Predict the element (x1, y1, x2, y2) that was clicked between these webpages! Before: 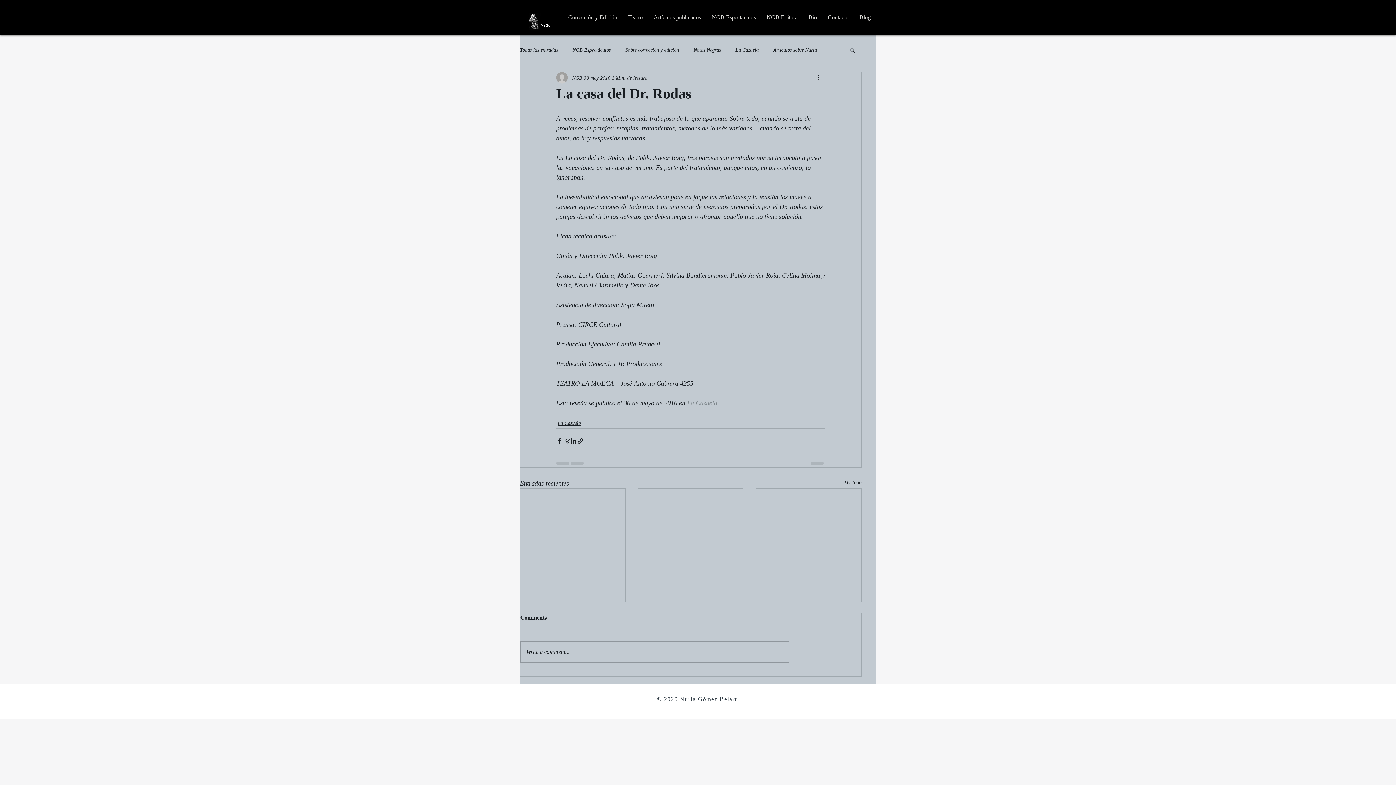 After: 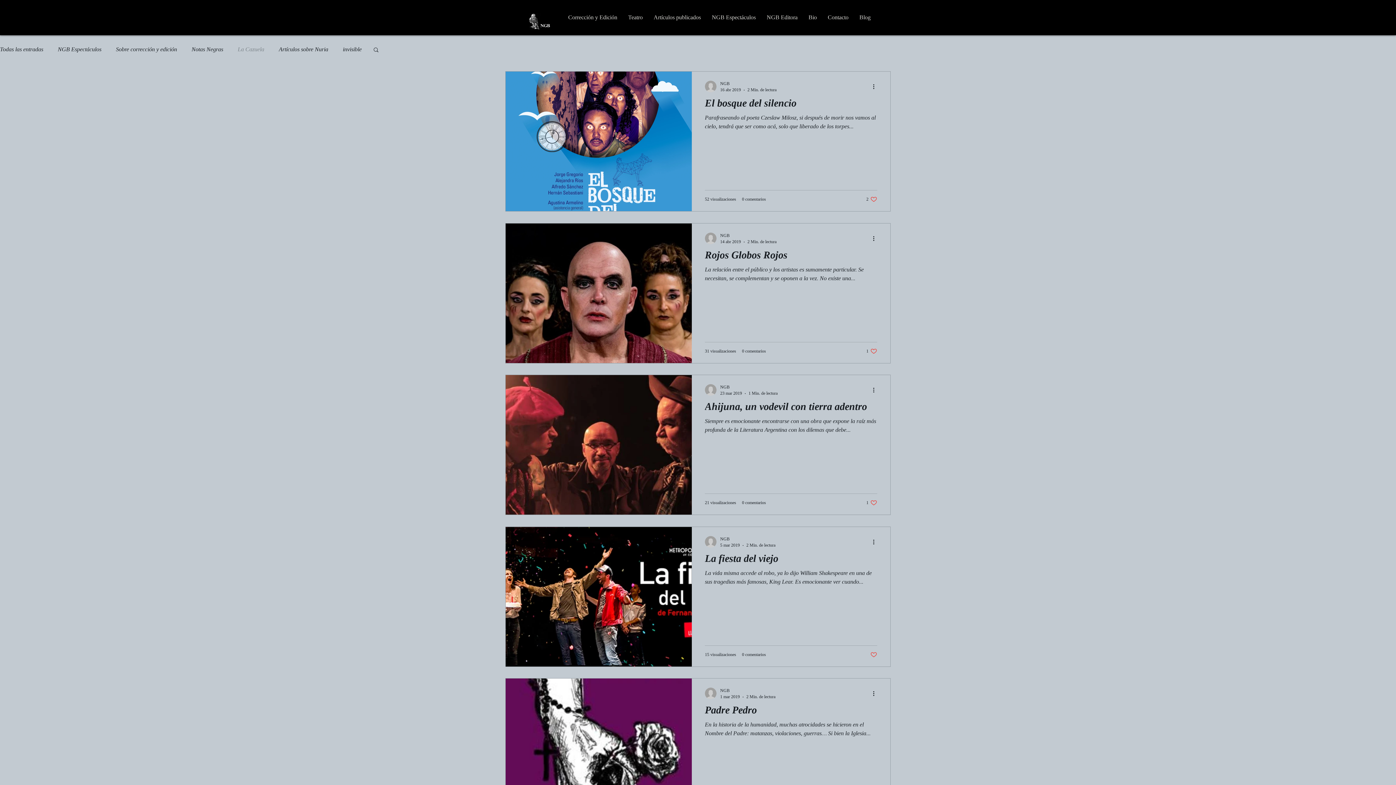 Action: label: La Cazuela bbox: (735, 46, 758, 53)